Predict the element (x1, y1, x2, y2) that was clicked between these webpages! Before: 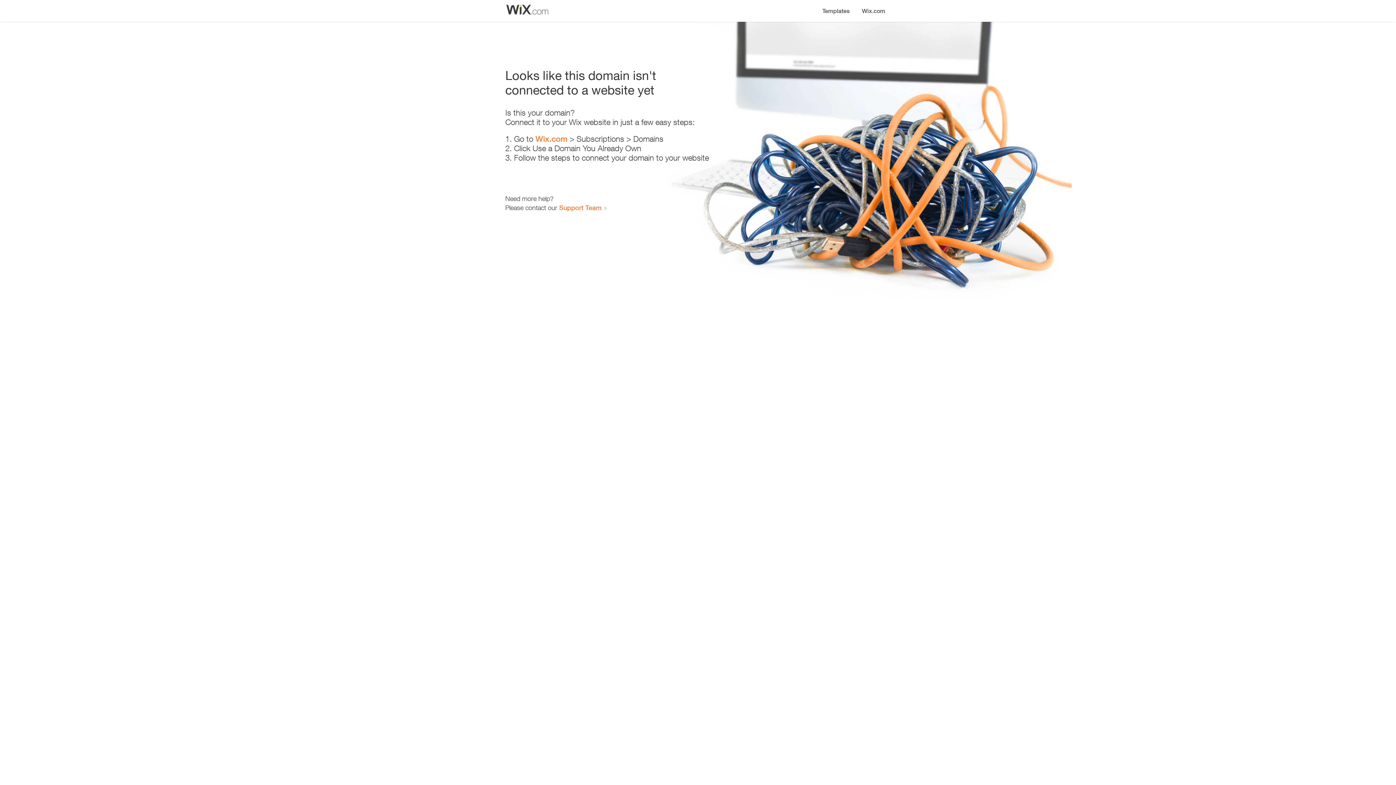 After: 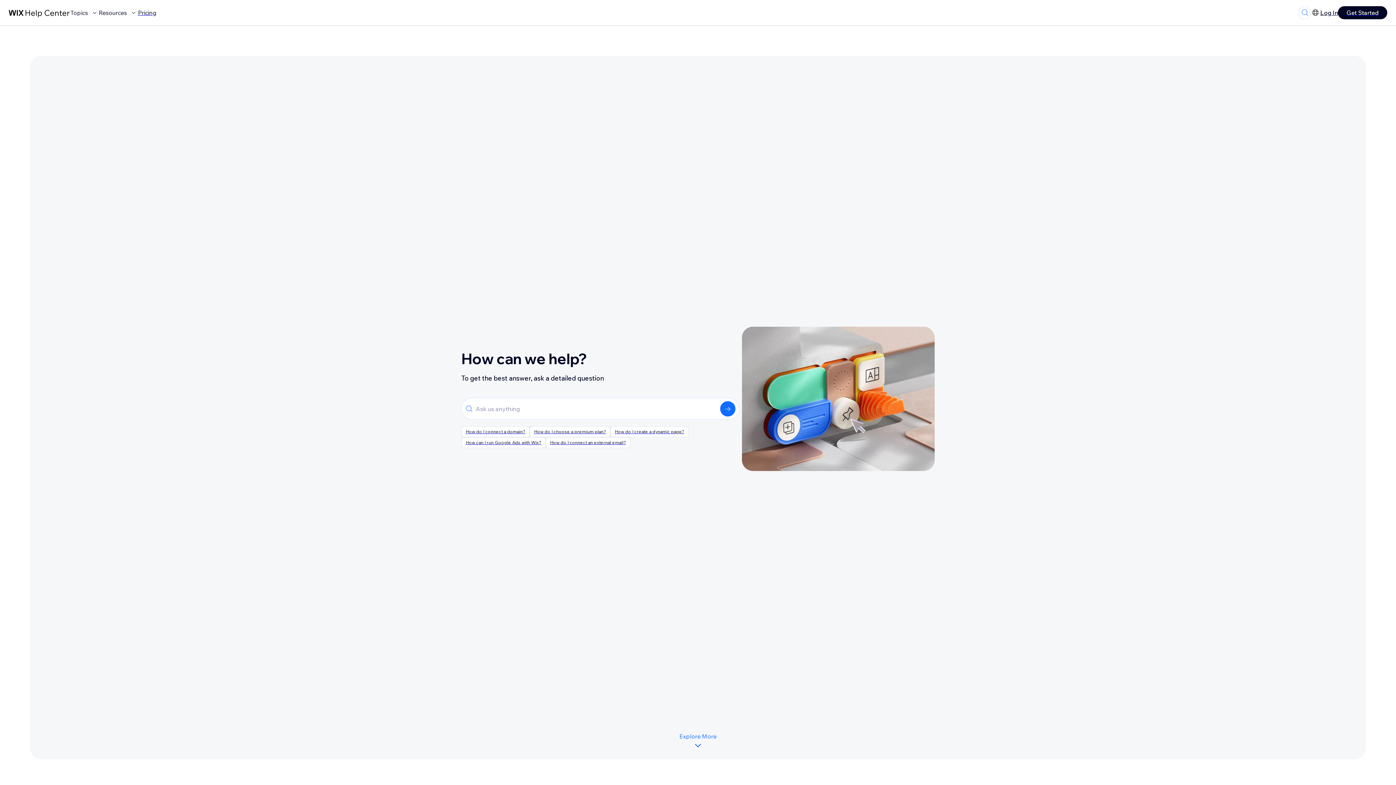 Action: bbox: (559, 203, 601, 211) label: Support Team